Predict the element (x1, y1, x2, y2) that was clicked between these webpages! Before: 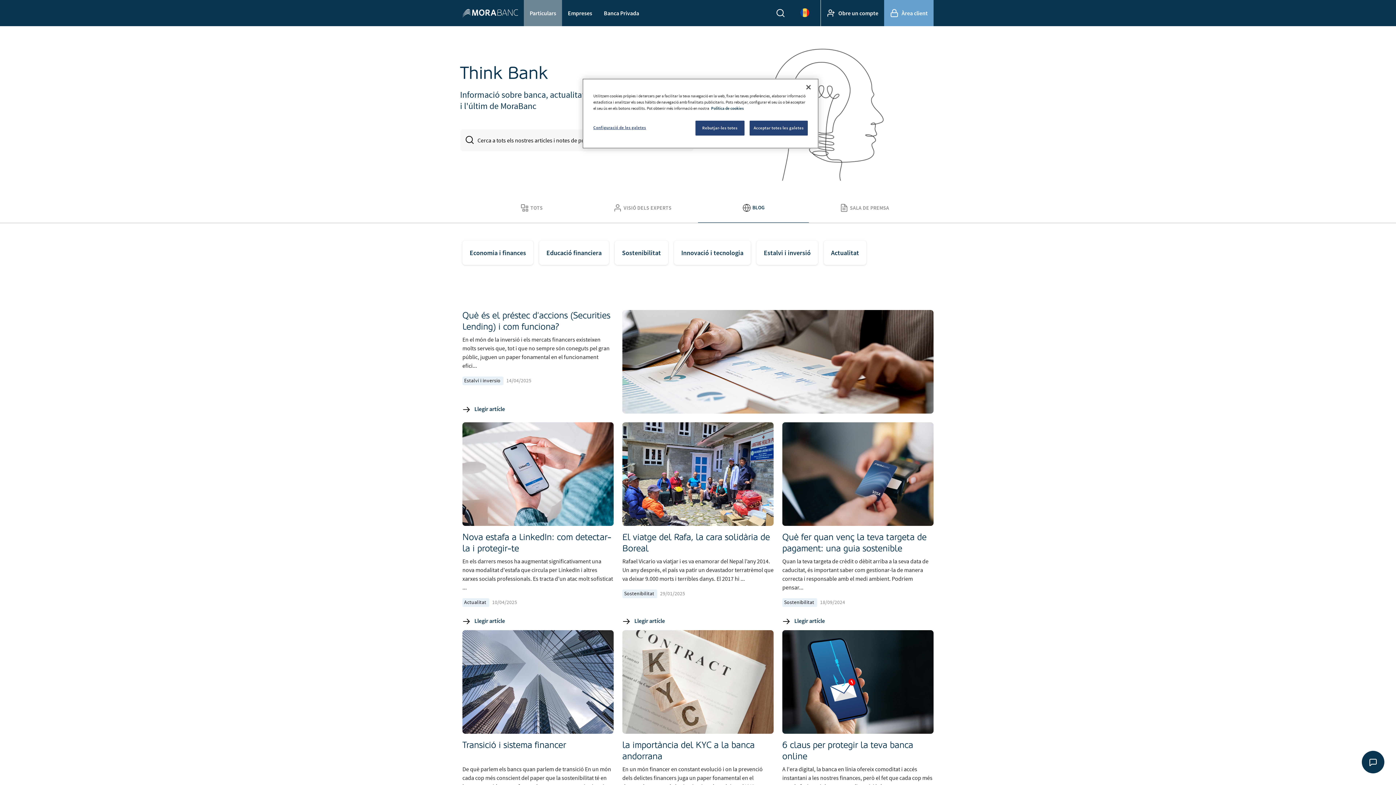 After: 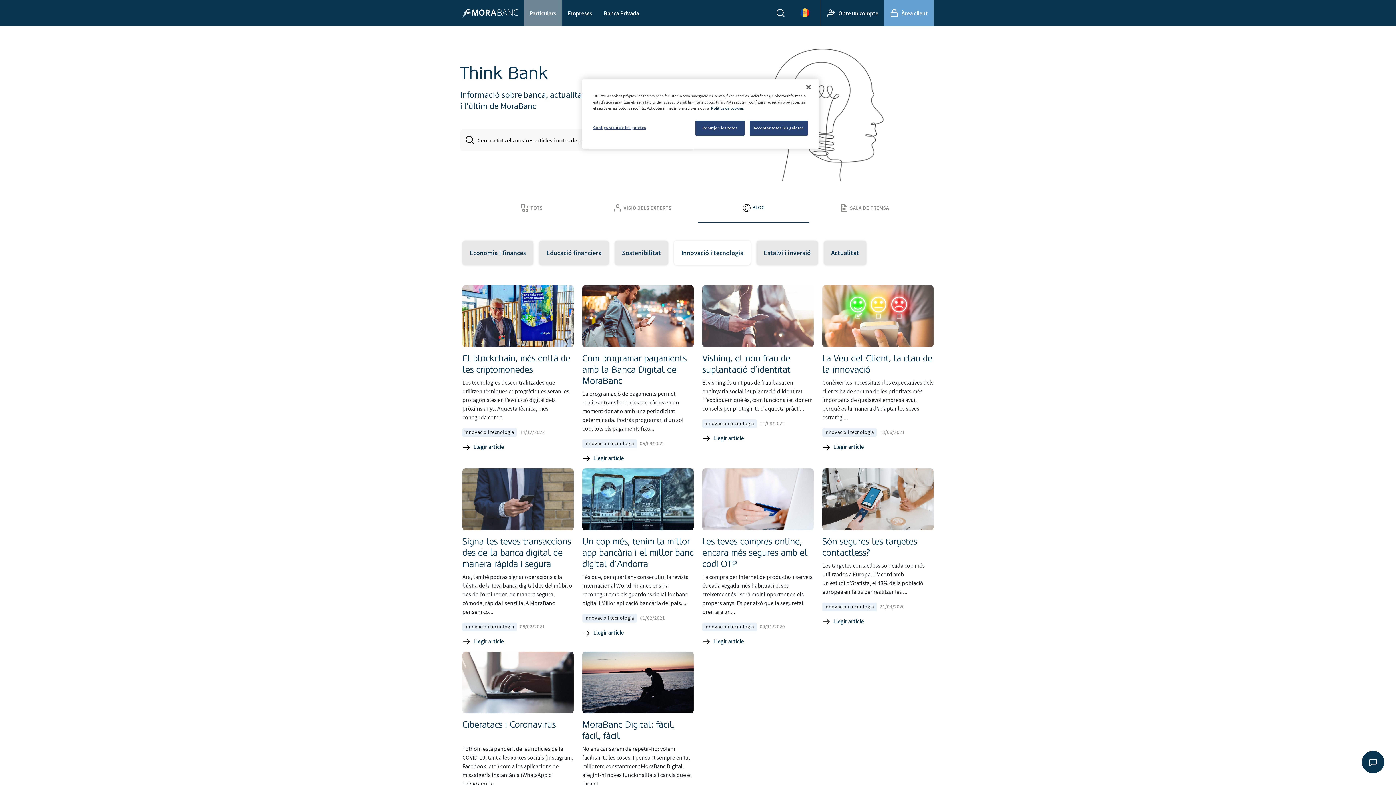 Action: bbox: (674, 240, 750, 265) label: Innovació i tecnologia